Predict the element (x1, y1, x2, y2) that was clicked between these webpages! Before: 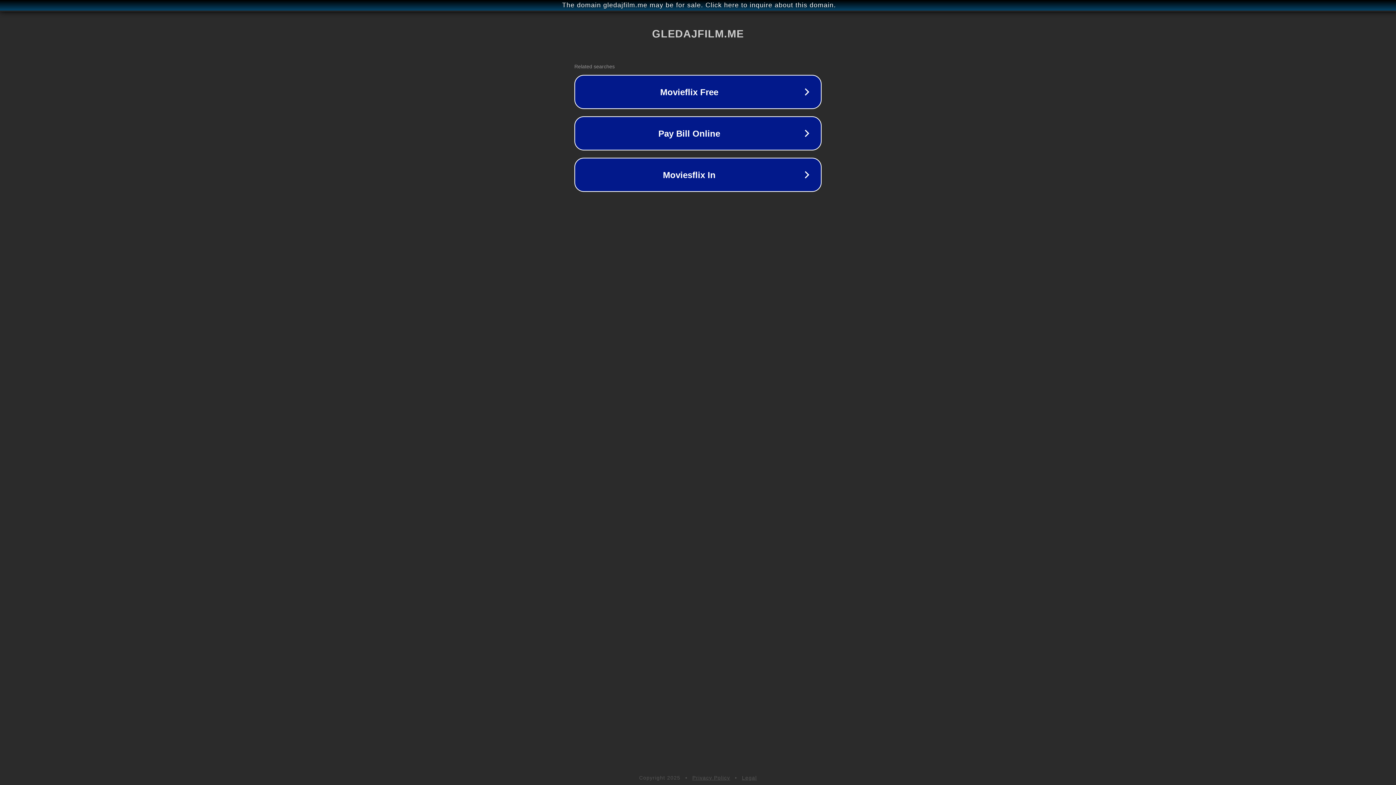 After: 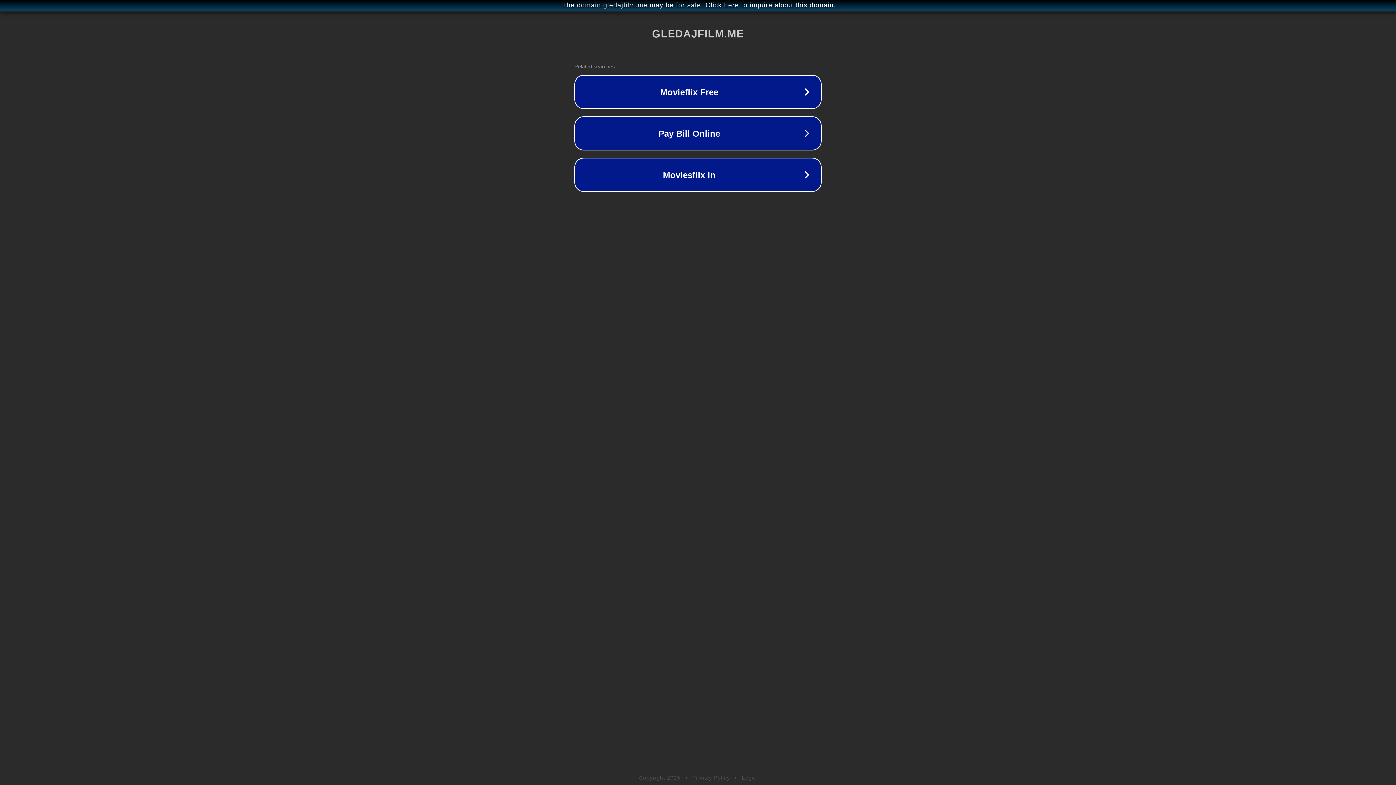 Action: bbox: (692, 775, 730, 781) label: Privacy Policy